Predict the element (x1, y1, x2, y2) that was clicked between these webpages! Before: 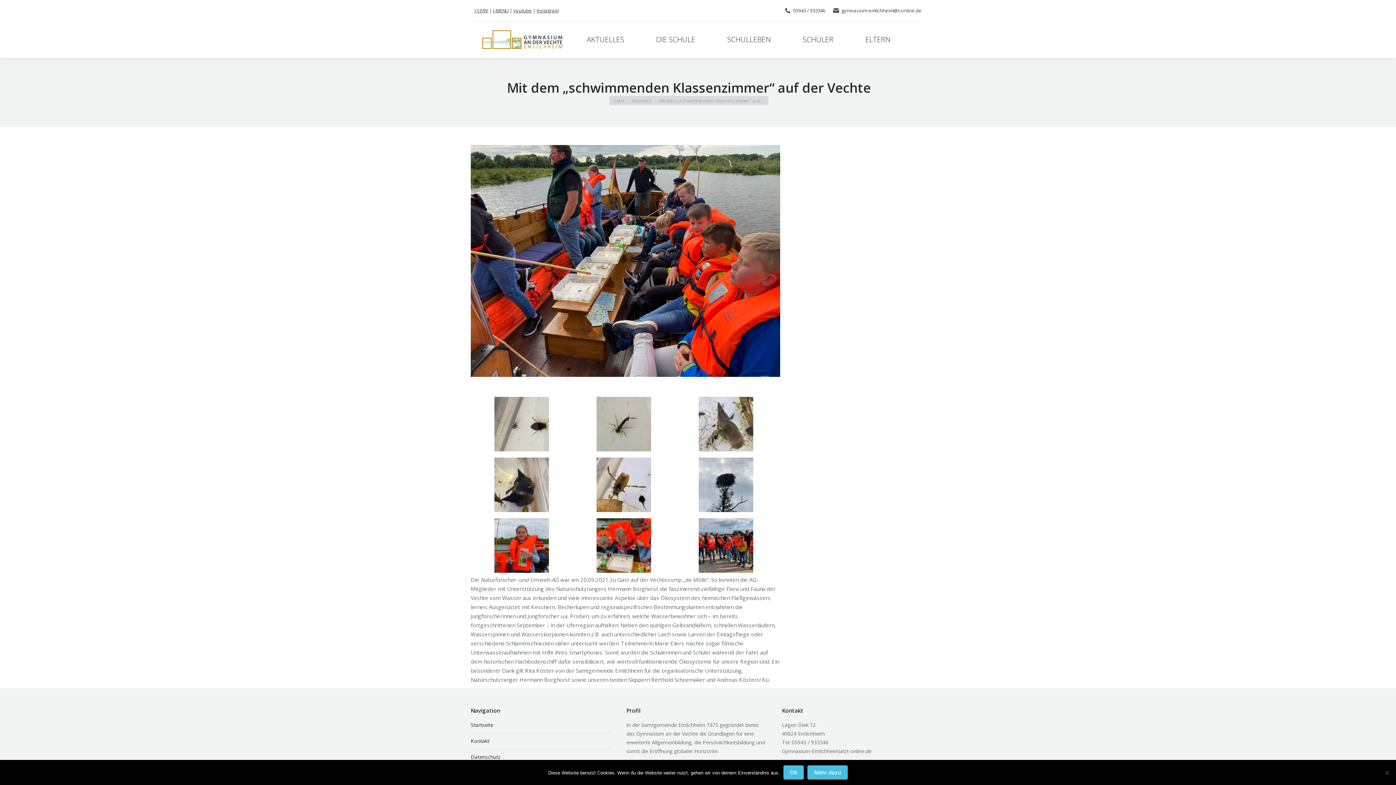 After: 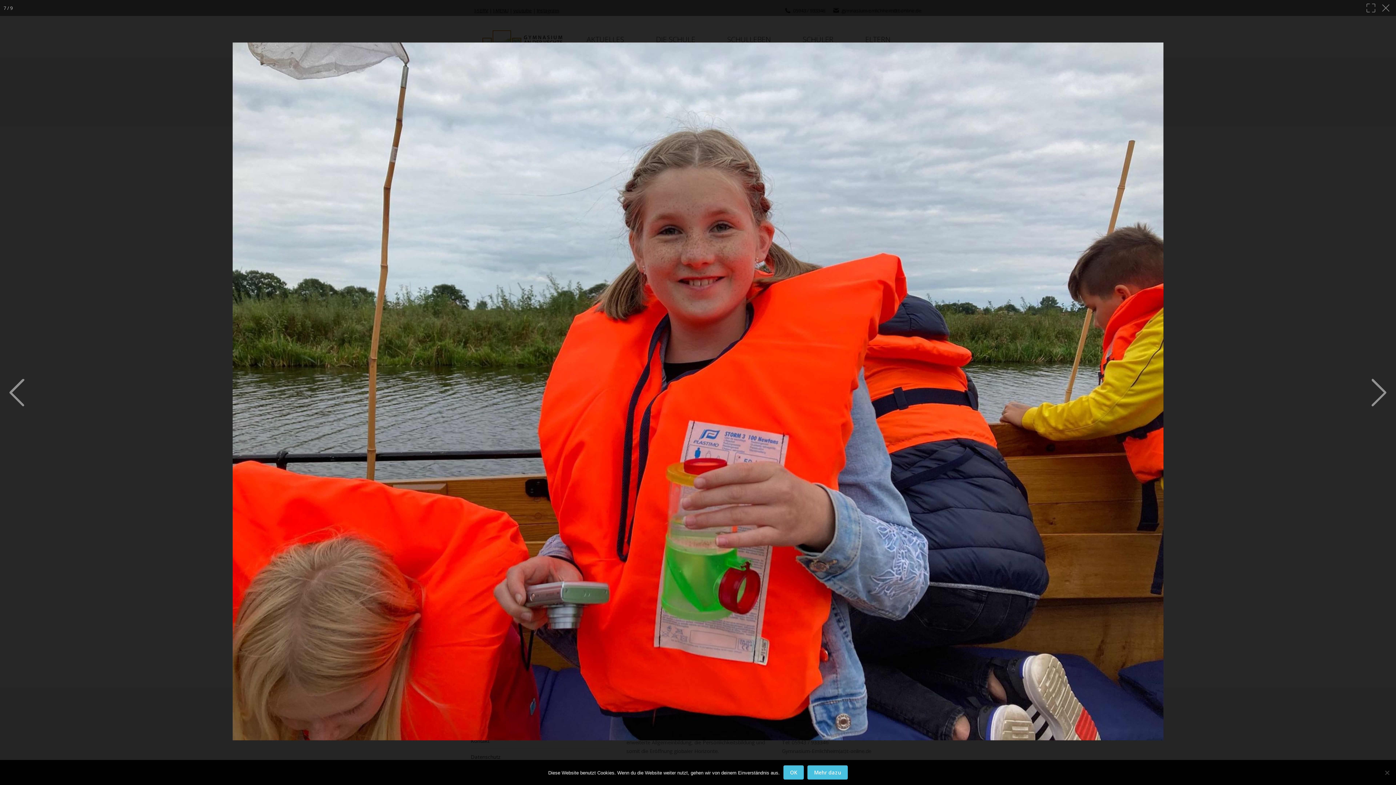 Action: bbox: (494, 518, 549, 573)